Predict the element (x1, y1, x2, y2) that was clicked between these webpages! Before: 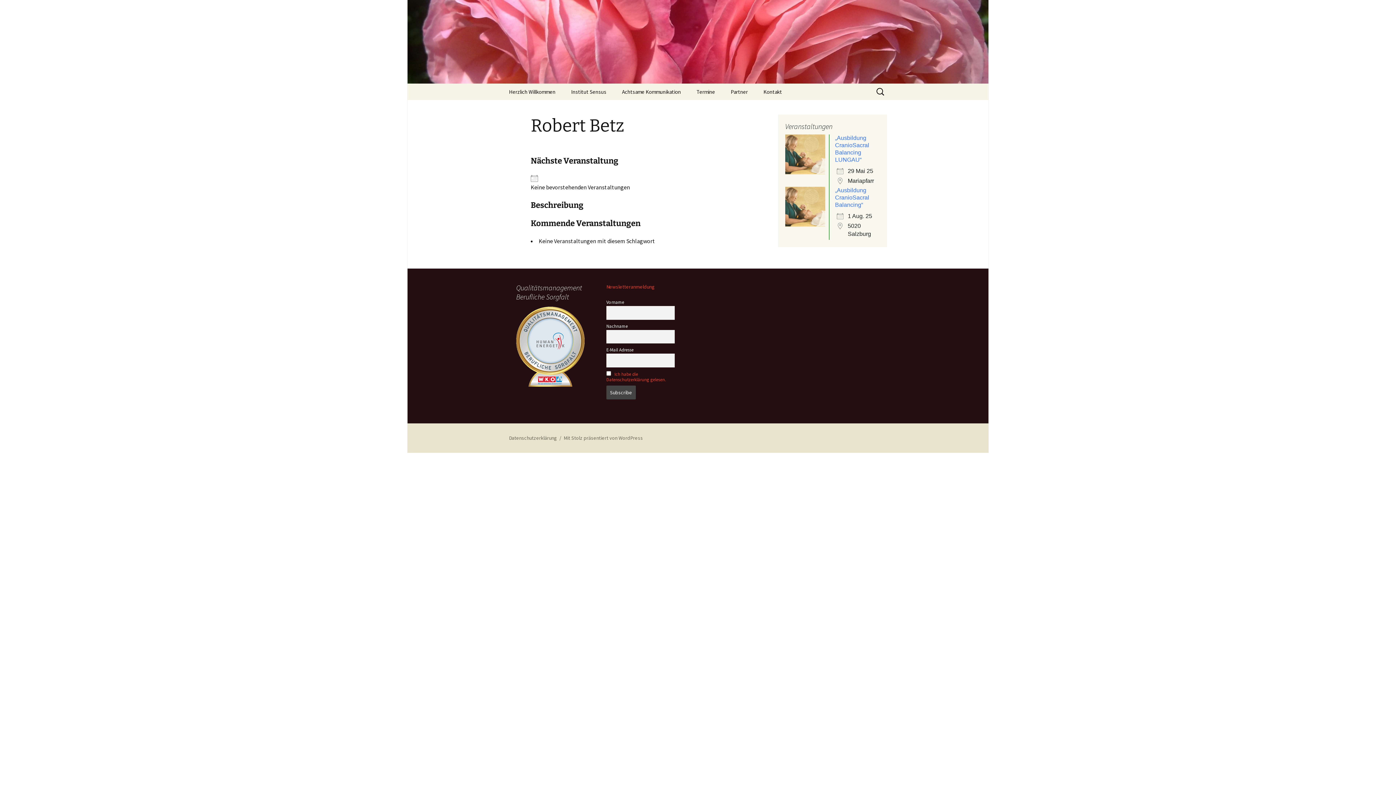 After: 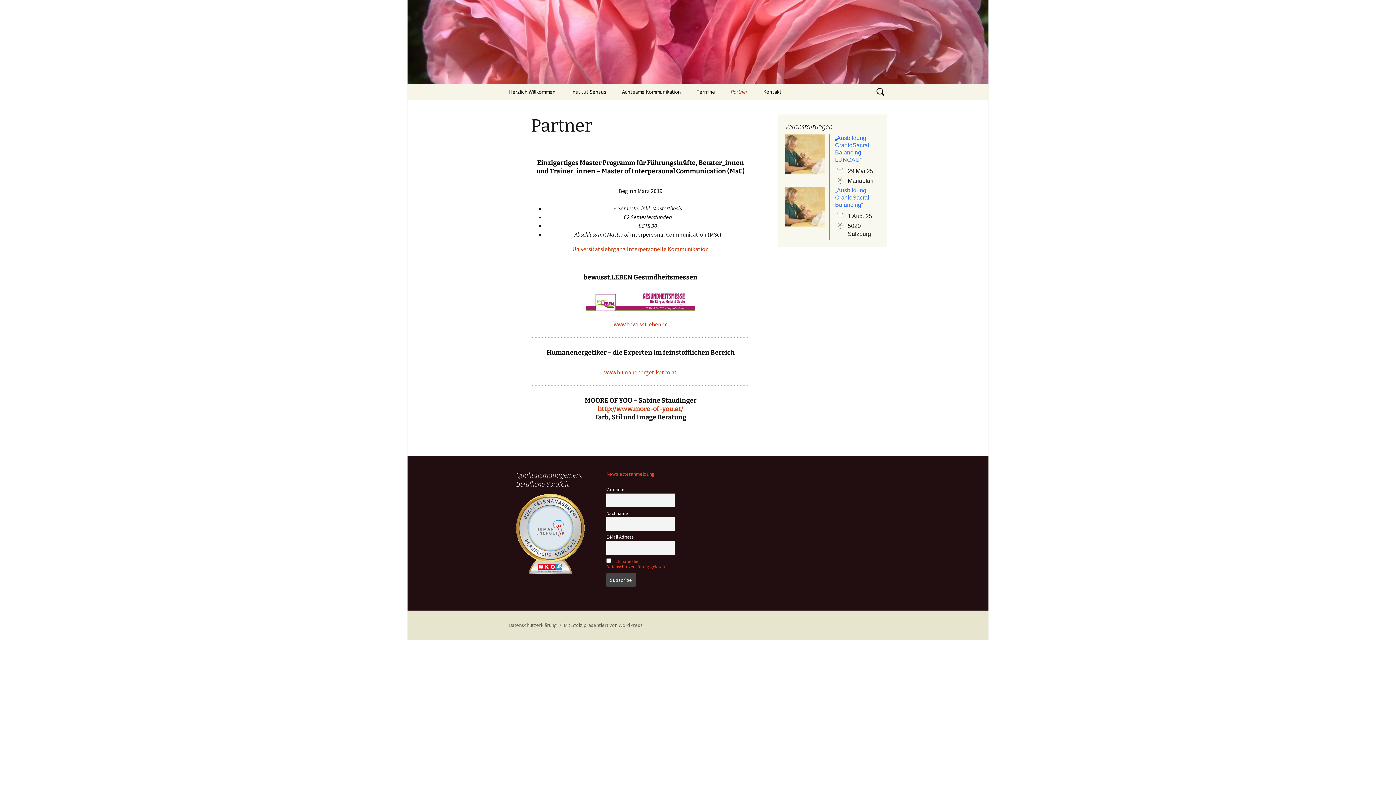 Action: label: Partner bbox: (723, 83, 755, 100)